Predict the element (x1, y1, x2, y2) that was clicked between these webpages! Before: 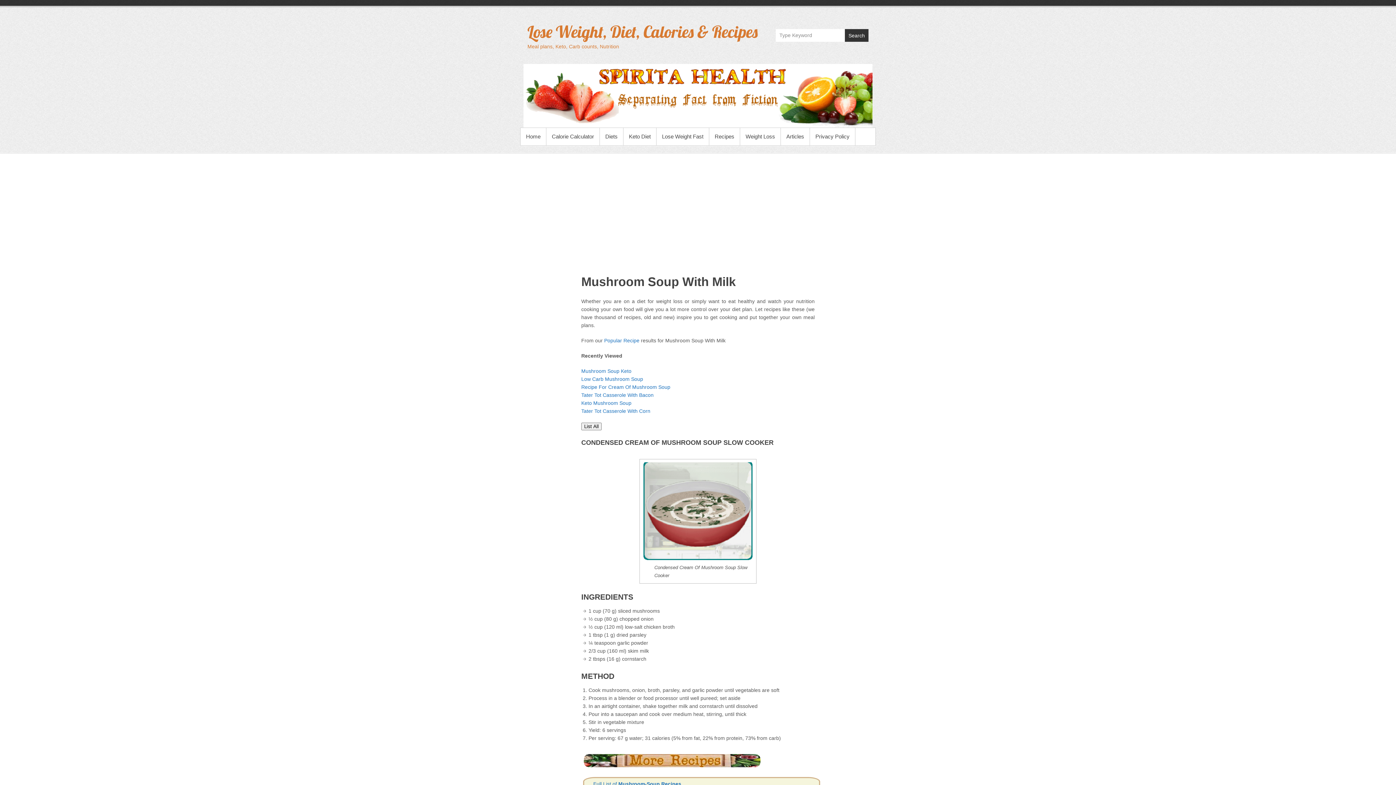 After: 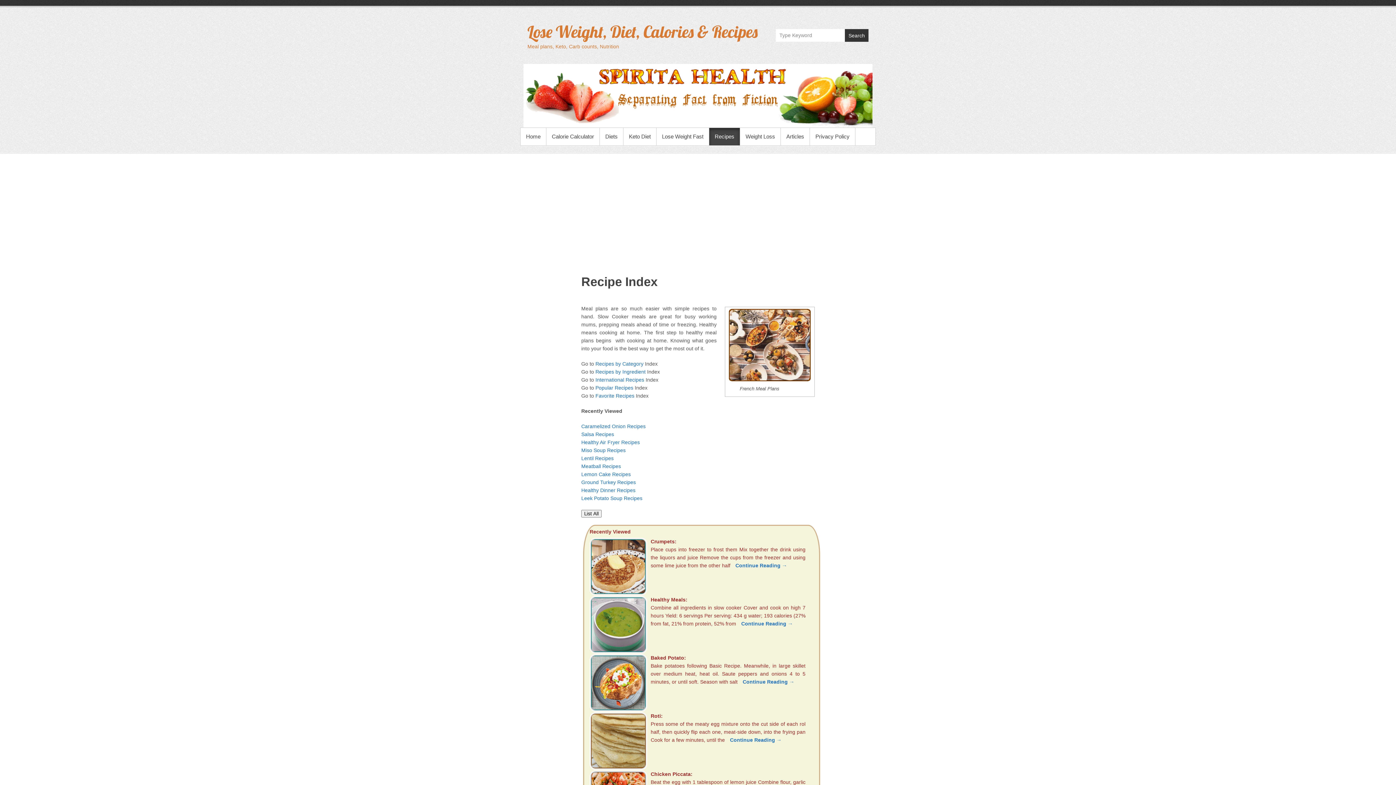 Action: bbox: (709, 128, 740, 145) label: Recipes